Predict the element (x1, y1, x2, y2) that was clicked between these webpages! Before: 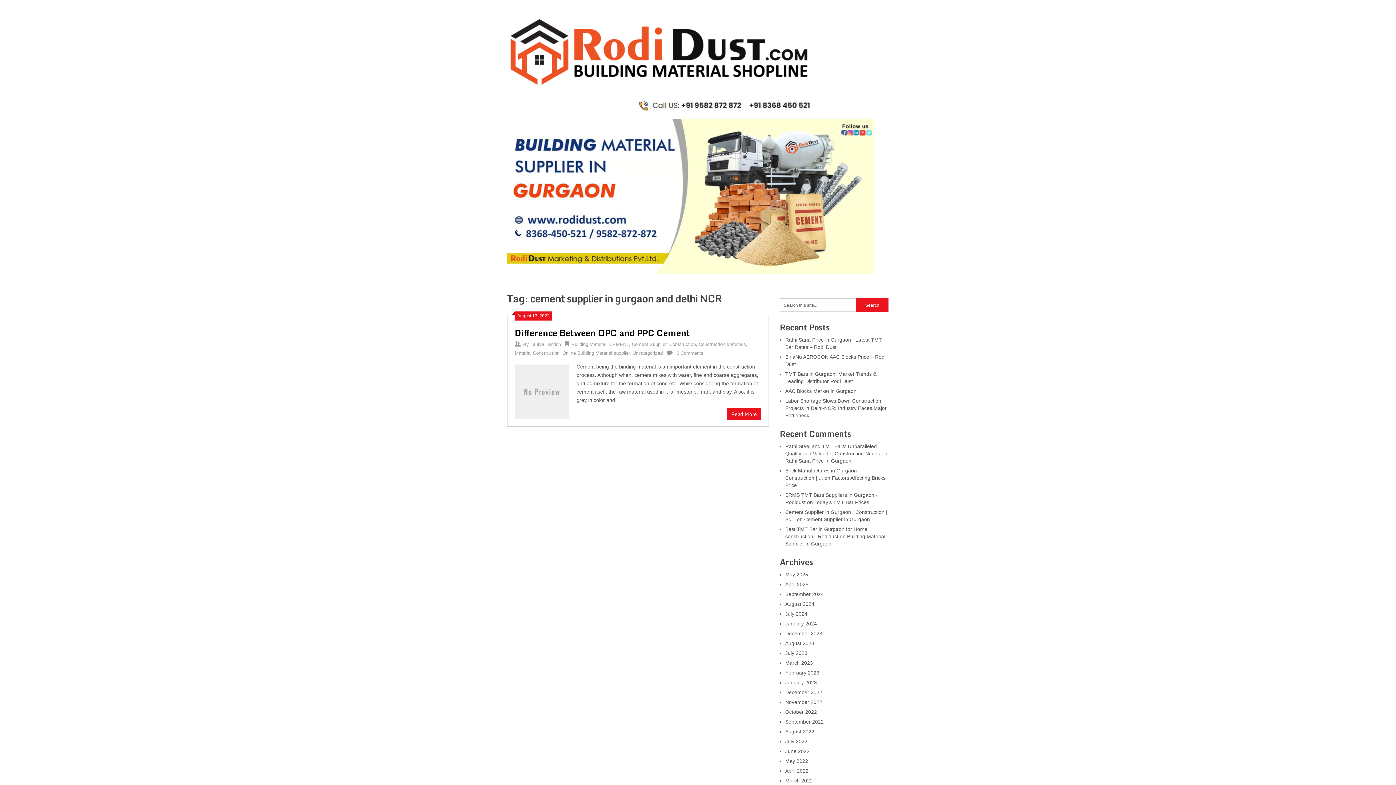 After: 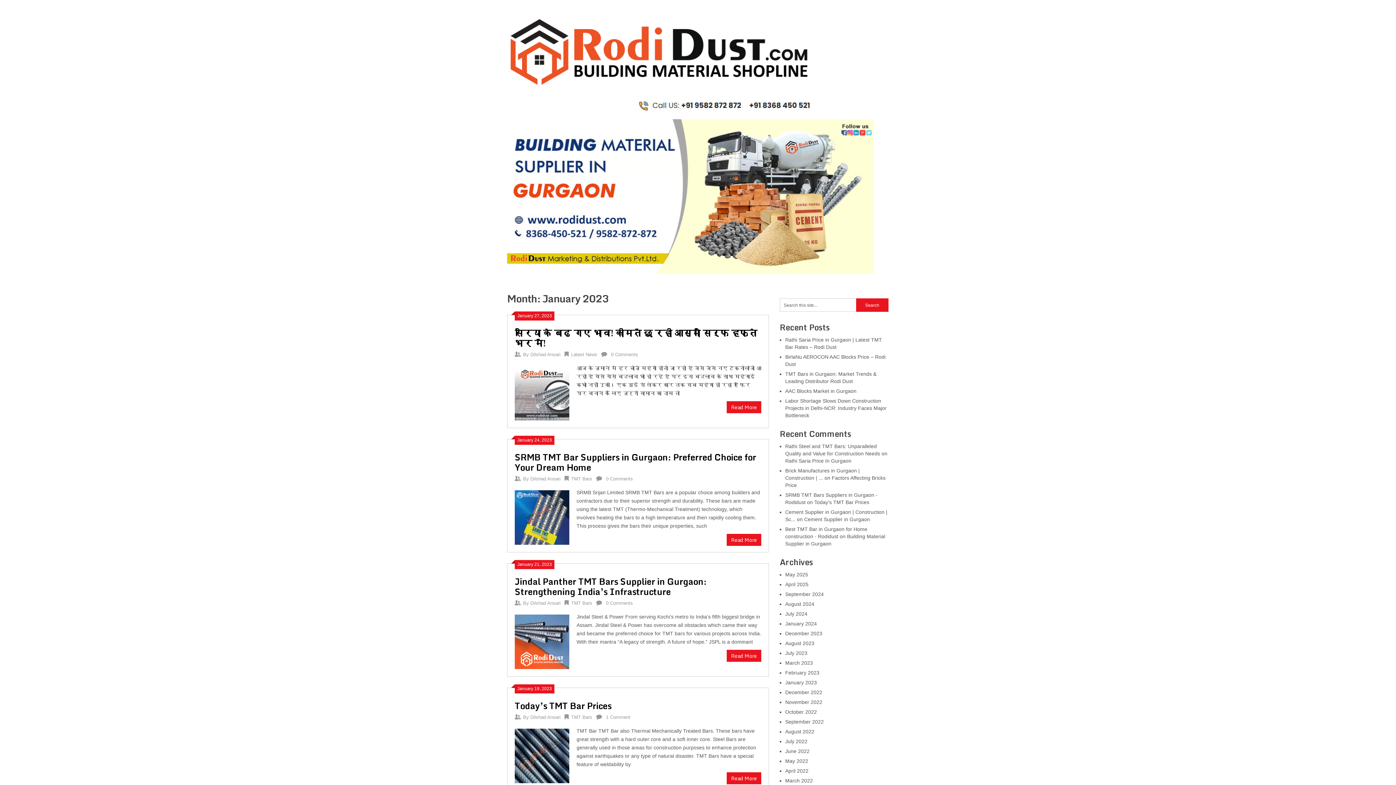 Action: bbox: (785, 680, 817, 685) label: January 2023